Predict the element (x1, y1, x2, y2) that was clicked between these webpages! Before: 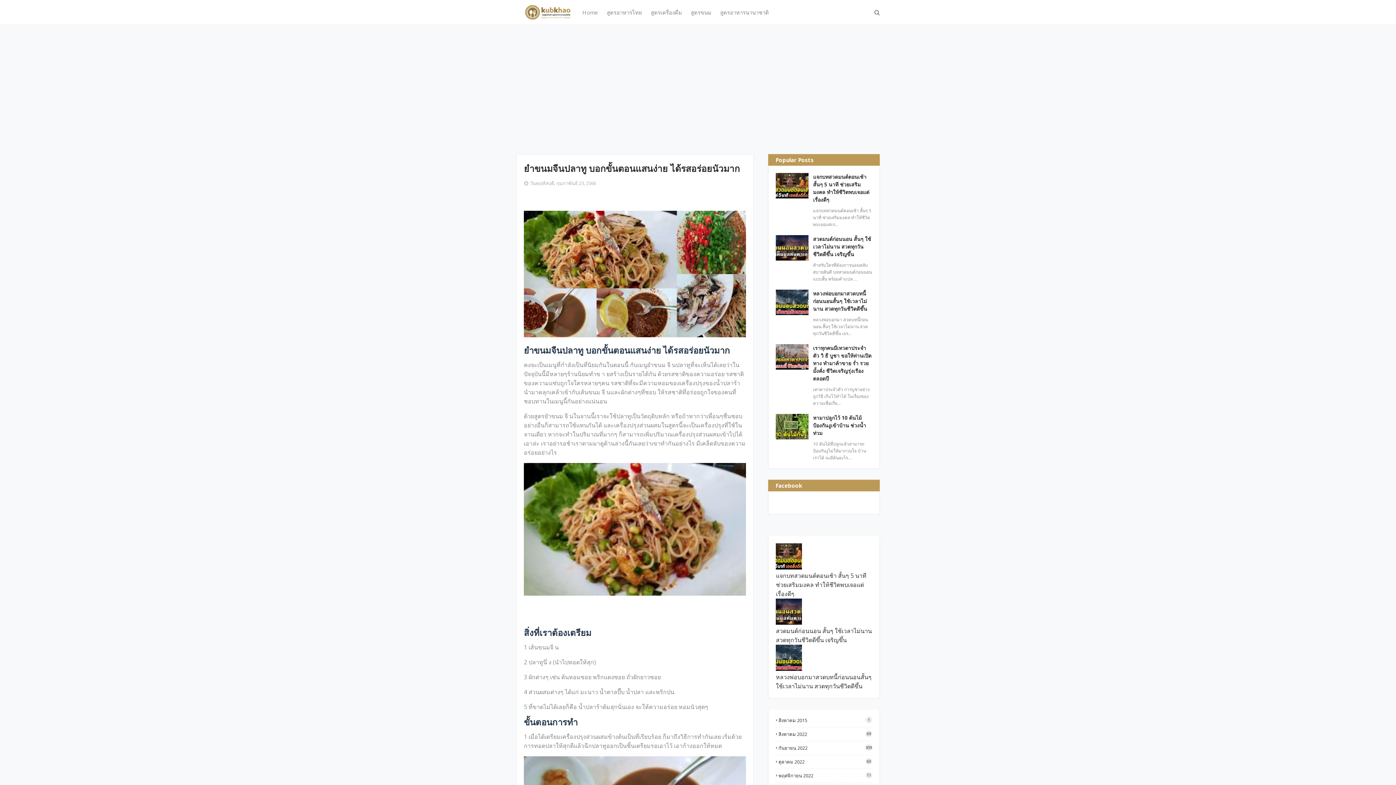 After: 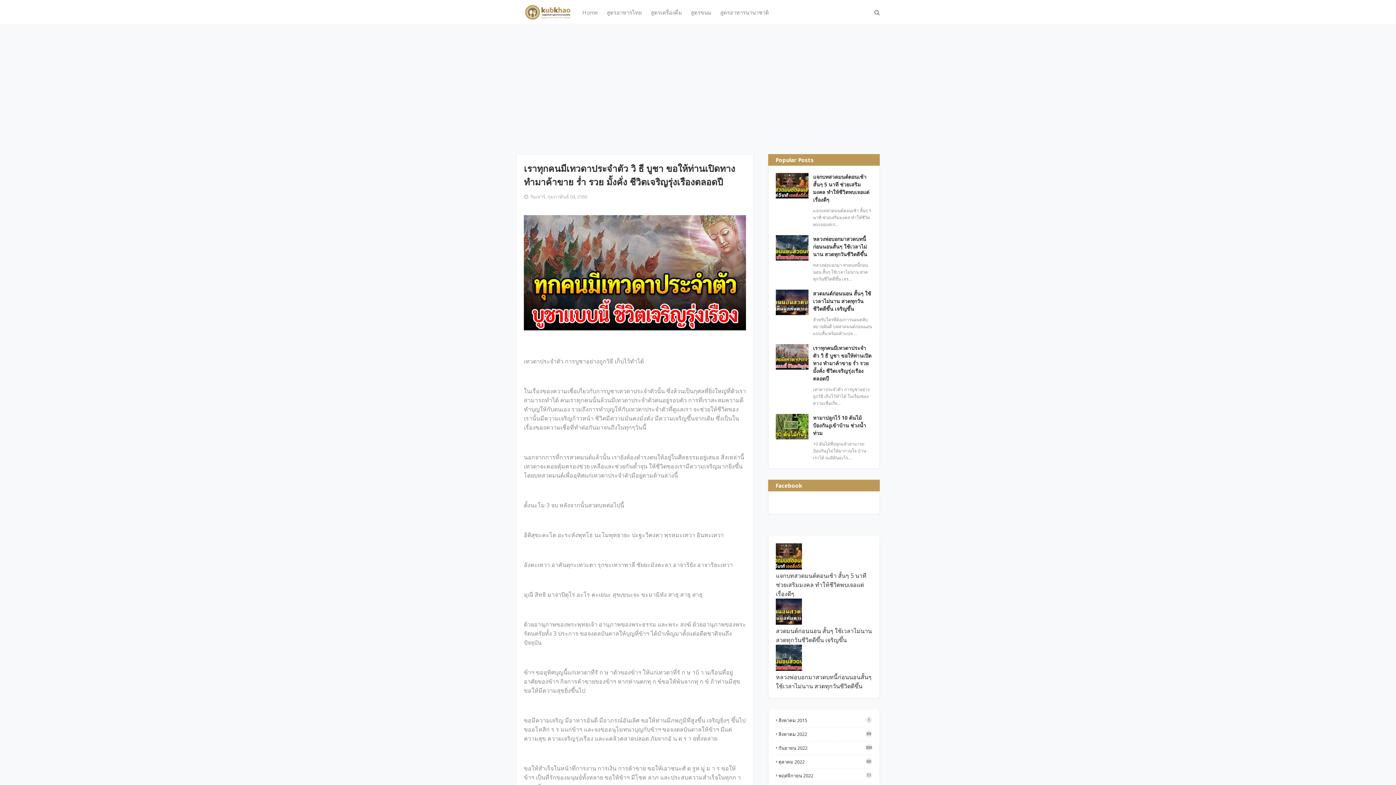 Action: bbox: (813, 344, 872, 382) label: เราทุกคนมีเทวดาประจำตัว วิ ธี บูชา ขอให้ท่านเปิดทาง ทำมาค้าขาย ร่ำ รวย มั้งคั่ง ชีวิตเจริญรุ่งเรืองตลอดปี